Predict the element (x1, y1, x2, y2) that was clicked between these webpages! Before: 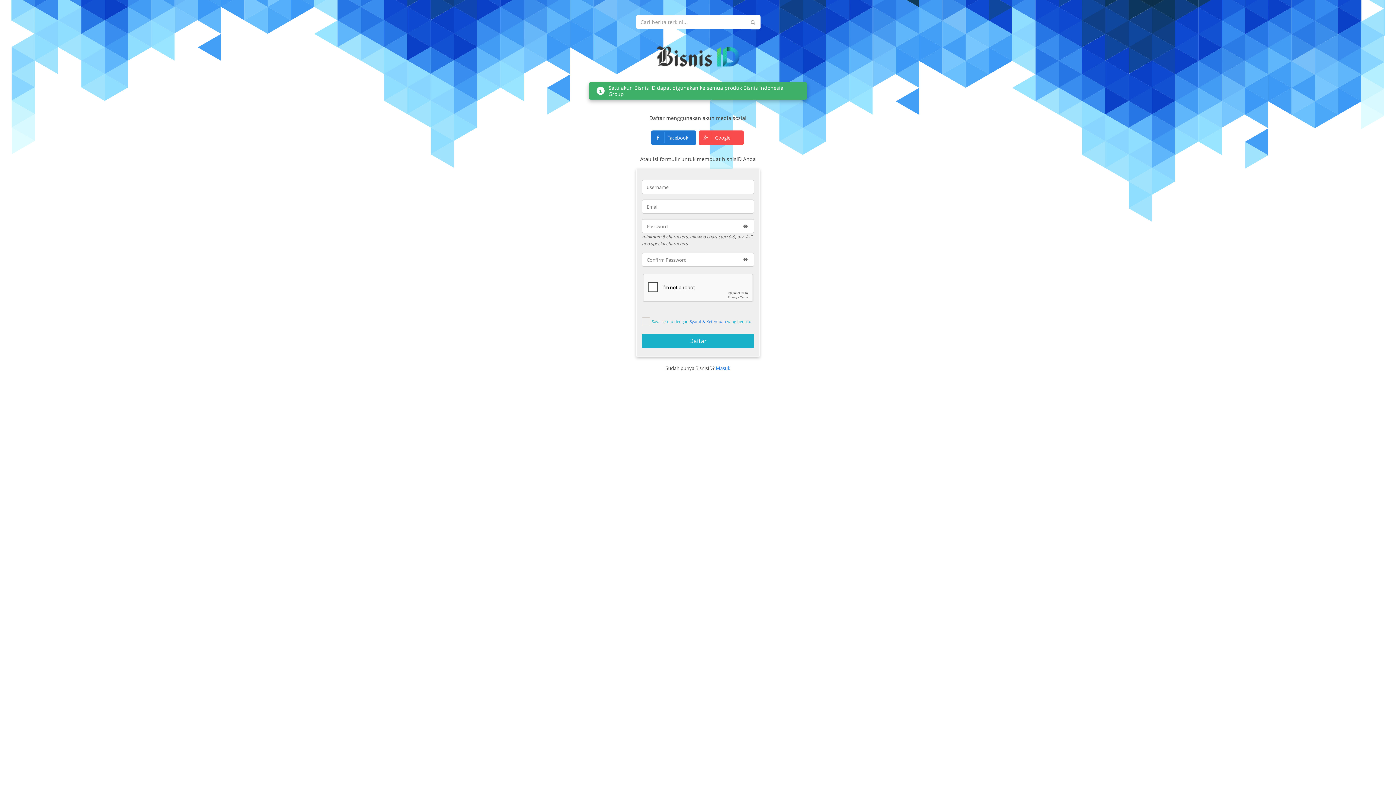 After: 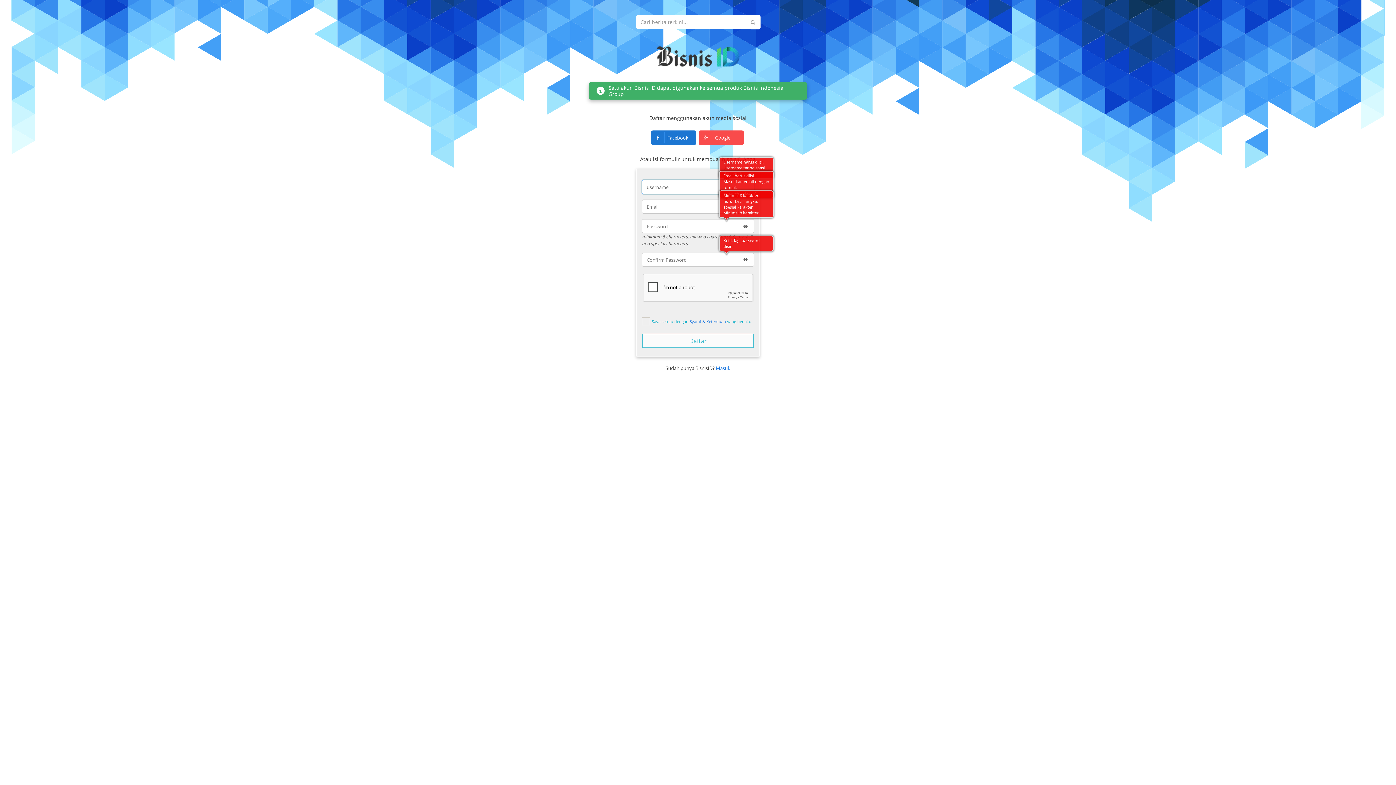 Action: bbox: (642, 333, 754, 348) label: Daftar